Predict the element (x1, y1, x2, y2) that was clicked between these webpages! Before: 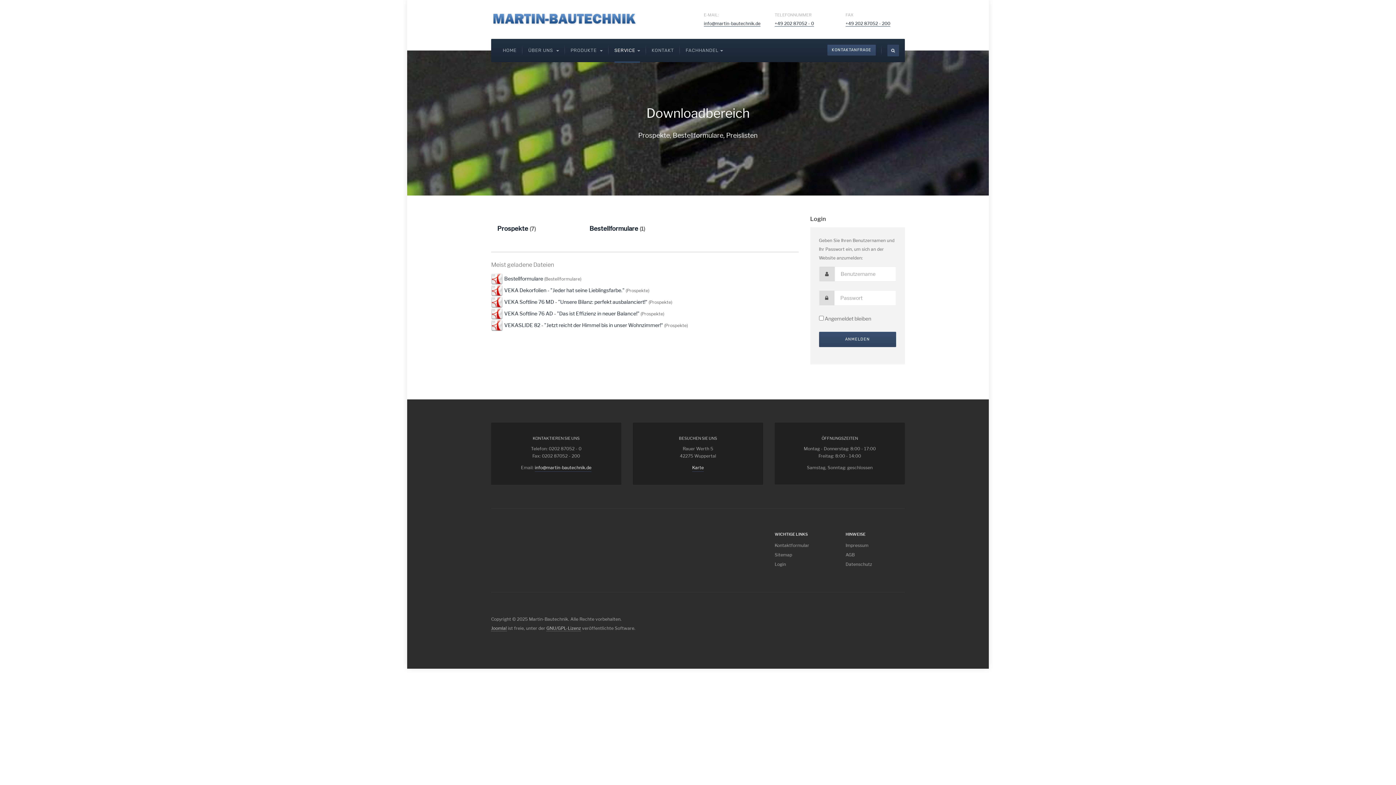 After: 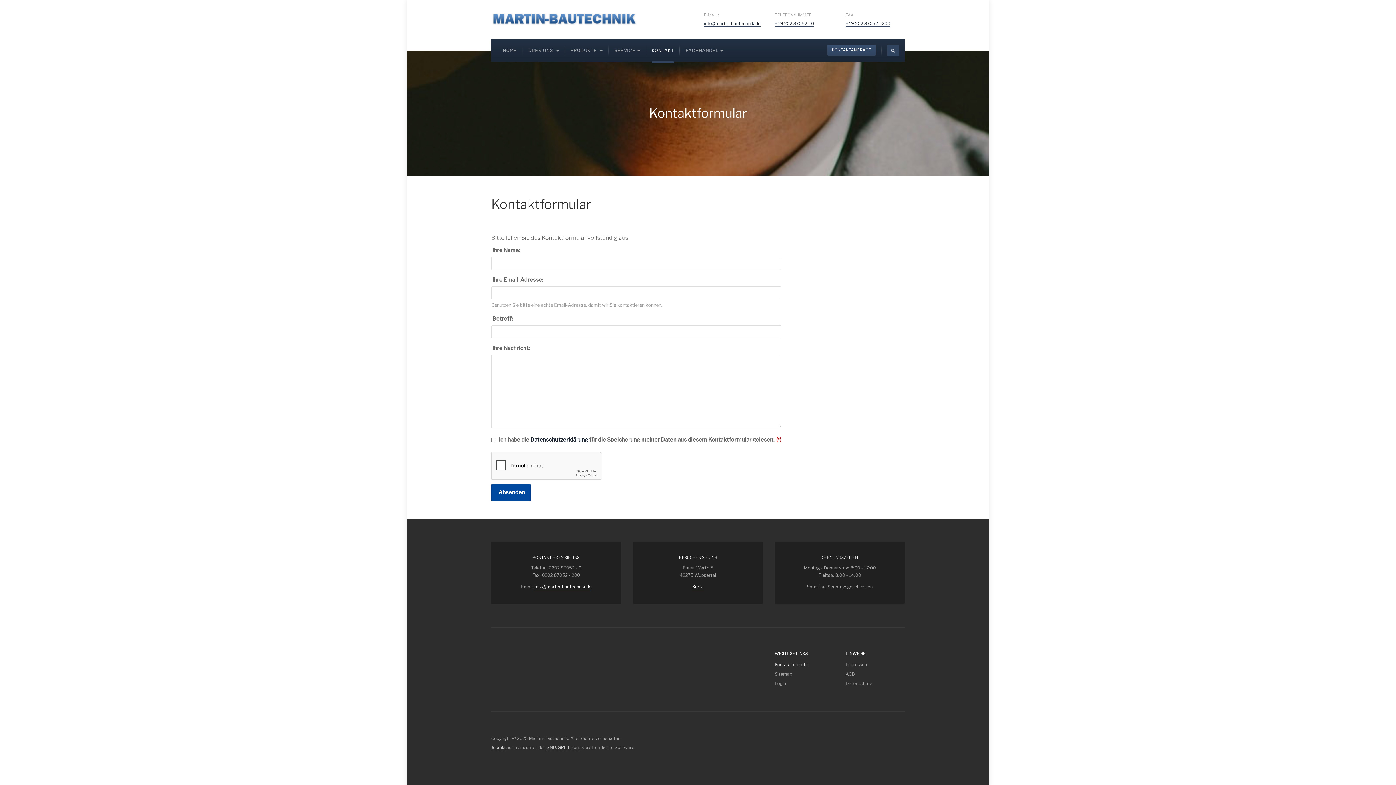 Action: bbox: (651, 38, 674, 62) label: KONTAKT